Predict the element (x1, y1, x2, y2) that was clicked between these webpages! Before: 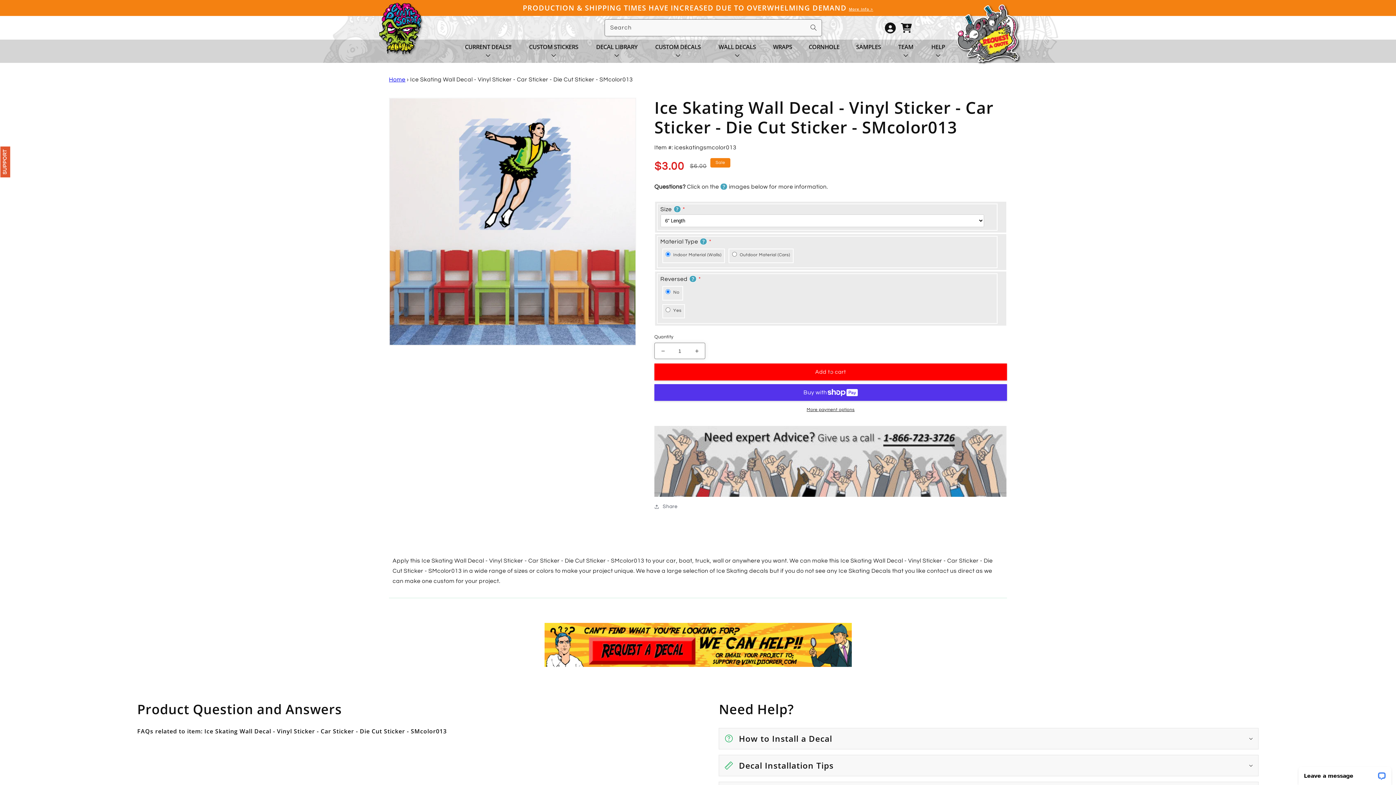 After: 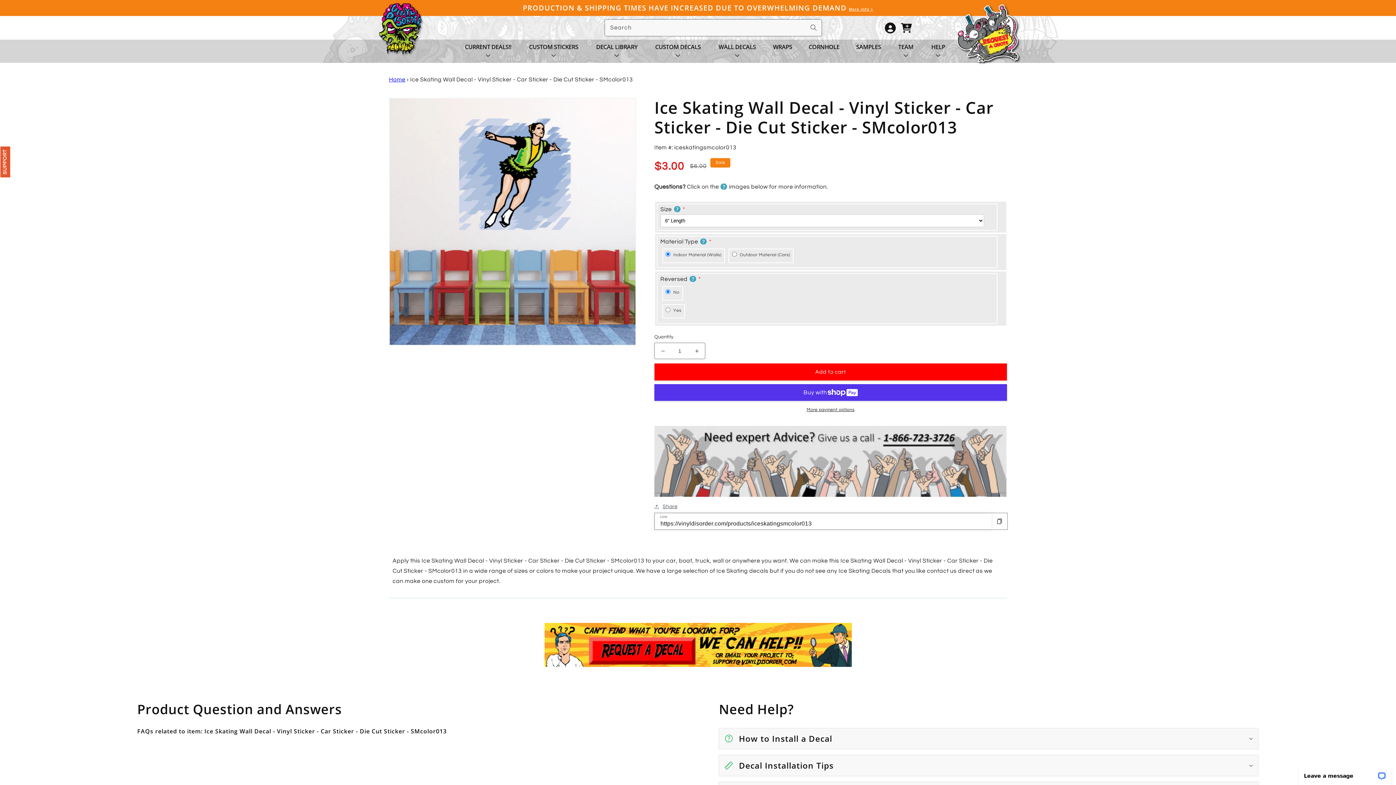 Action: bbox: (654, 502, 677, 511) label: Share